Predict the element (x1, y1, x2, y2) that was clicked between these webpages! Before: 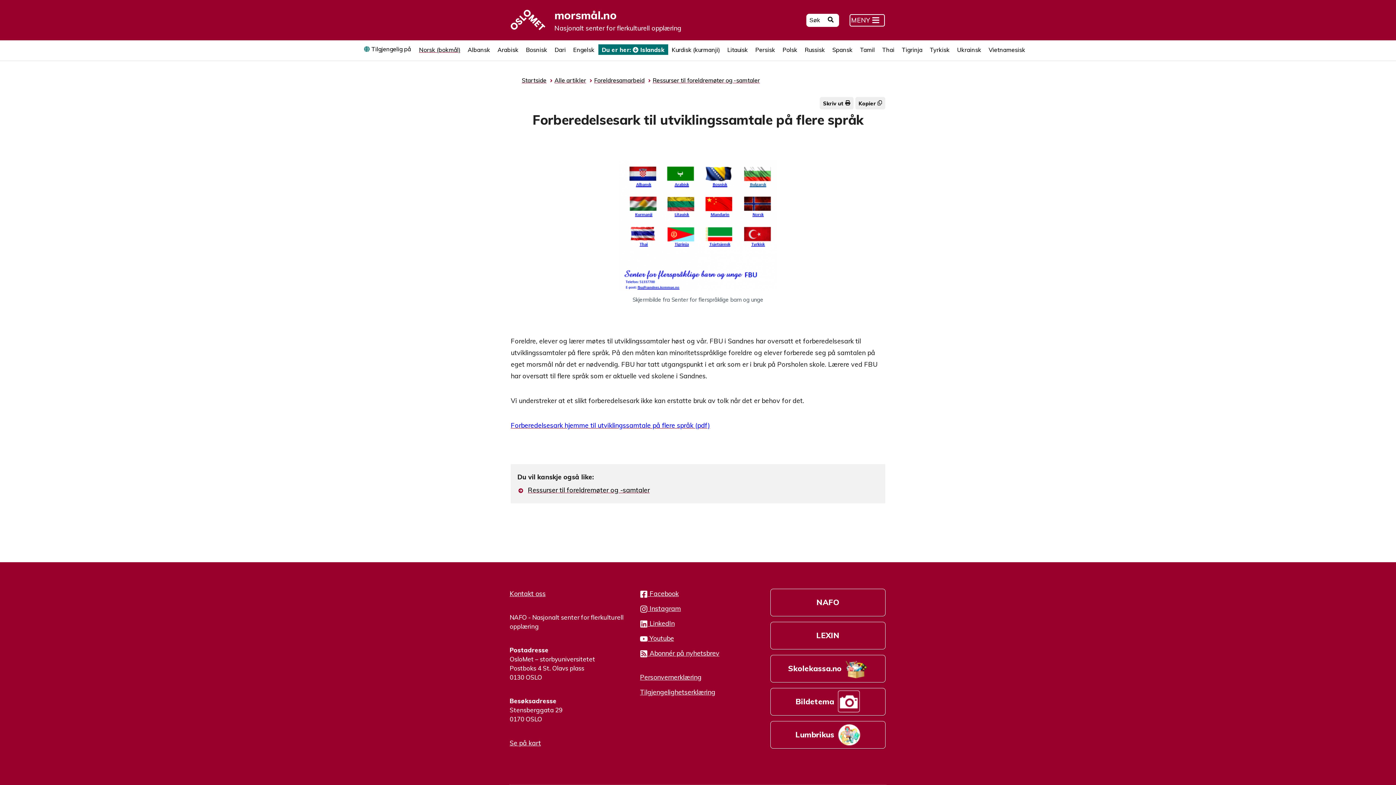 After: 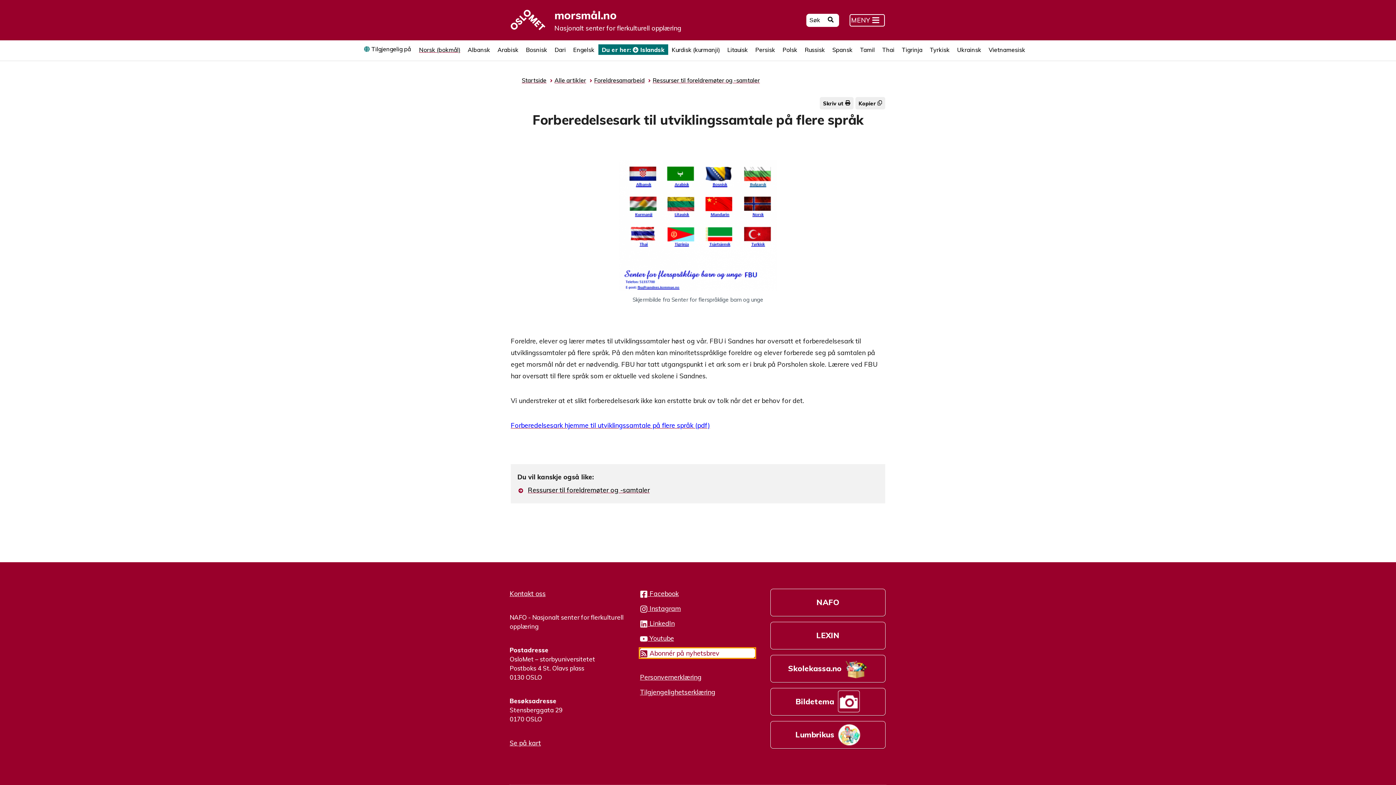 Action: bbox: (640, 648, 755, 658) label:  Abonnér på nyhetsbrev